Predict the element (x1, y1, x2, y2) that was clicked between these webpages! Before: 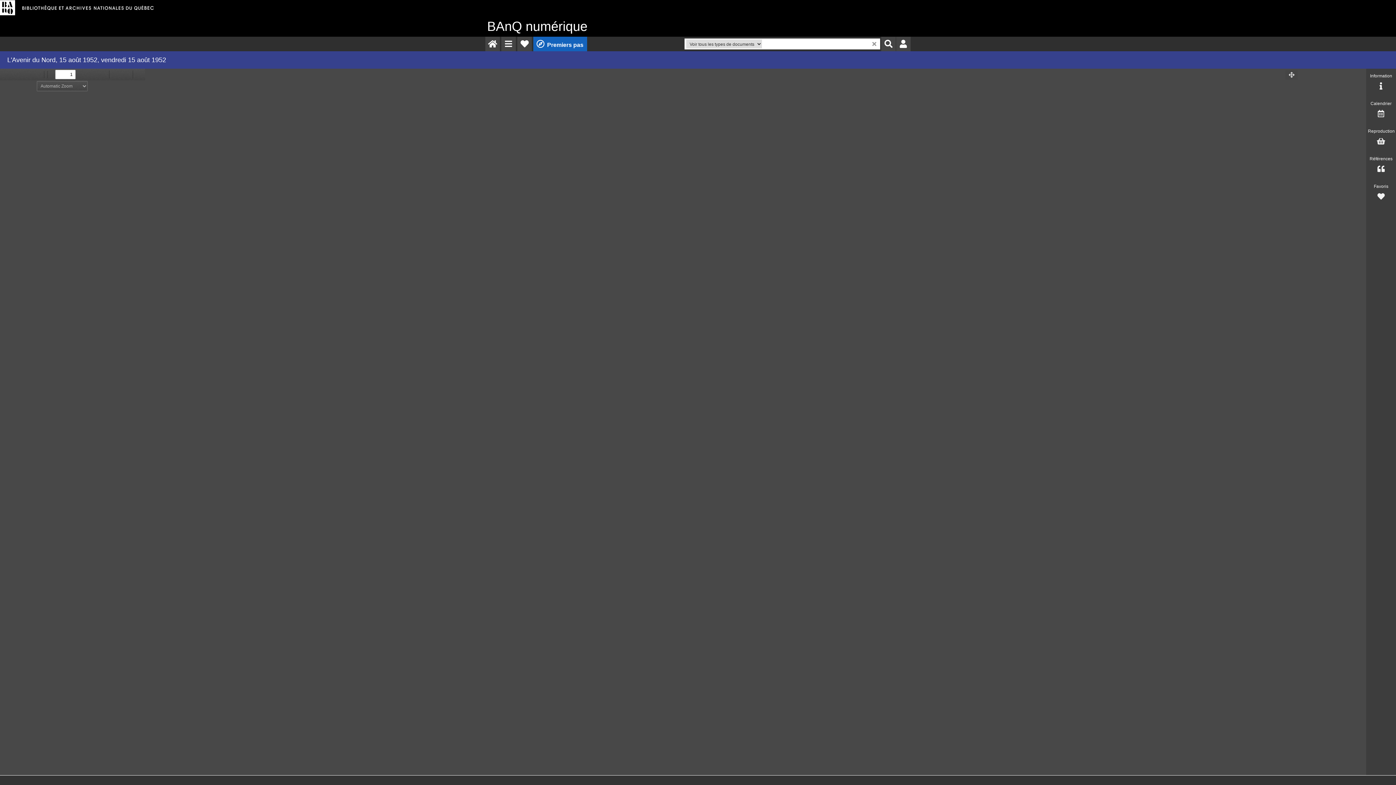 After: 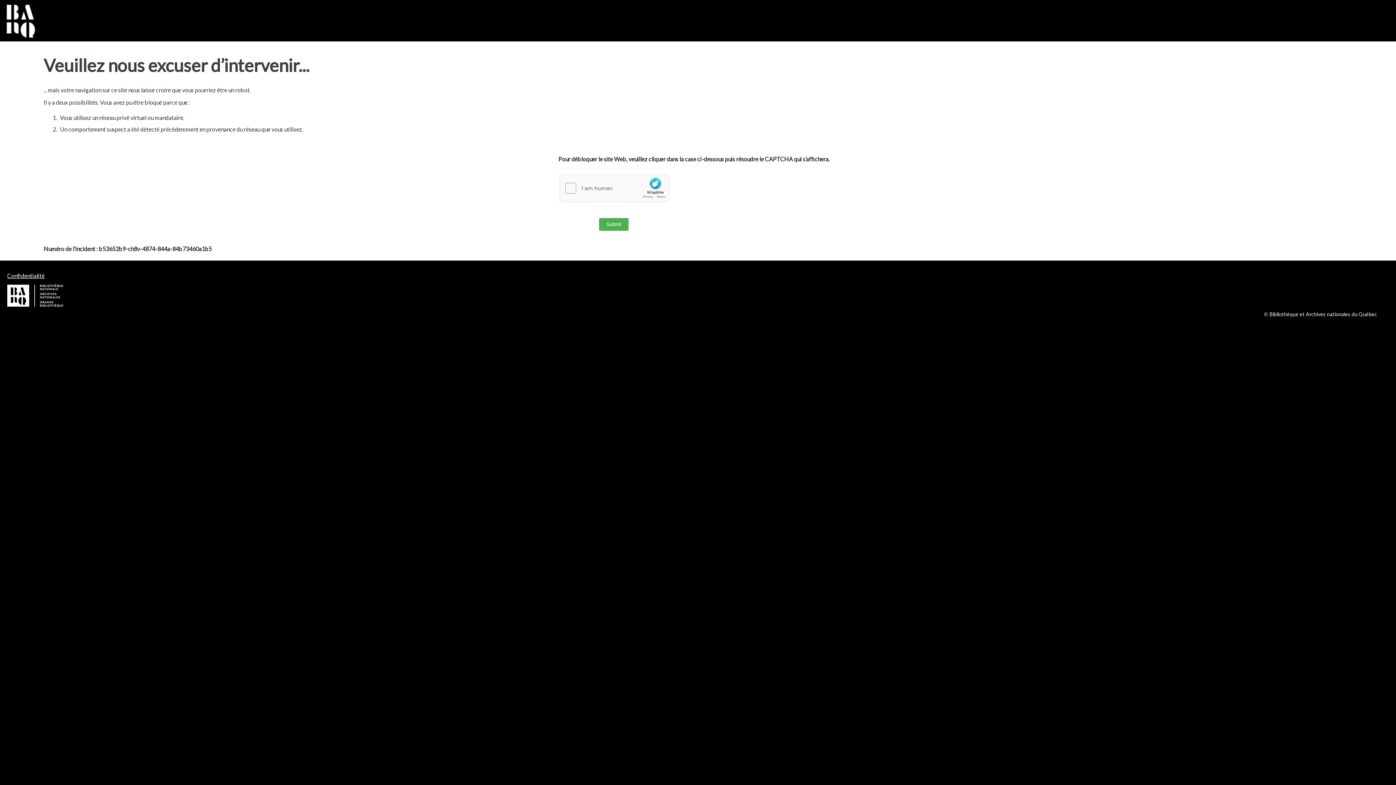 Action: label: Utilisateur non authentifié. bbox: (896, 36, 910, 51)